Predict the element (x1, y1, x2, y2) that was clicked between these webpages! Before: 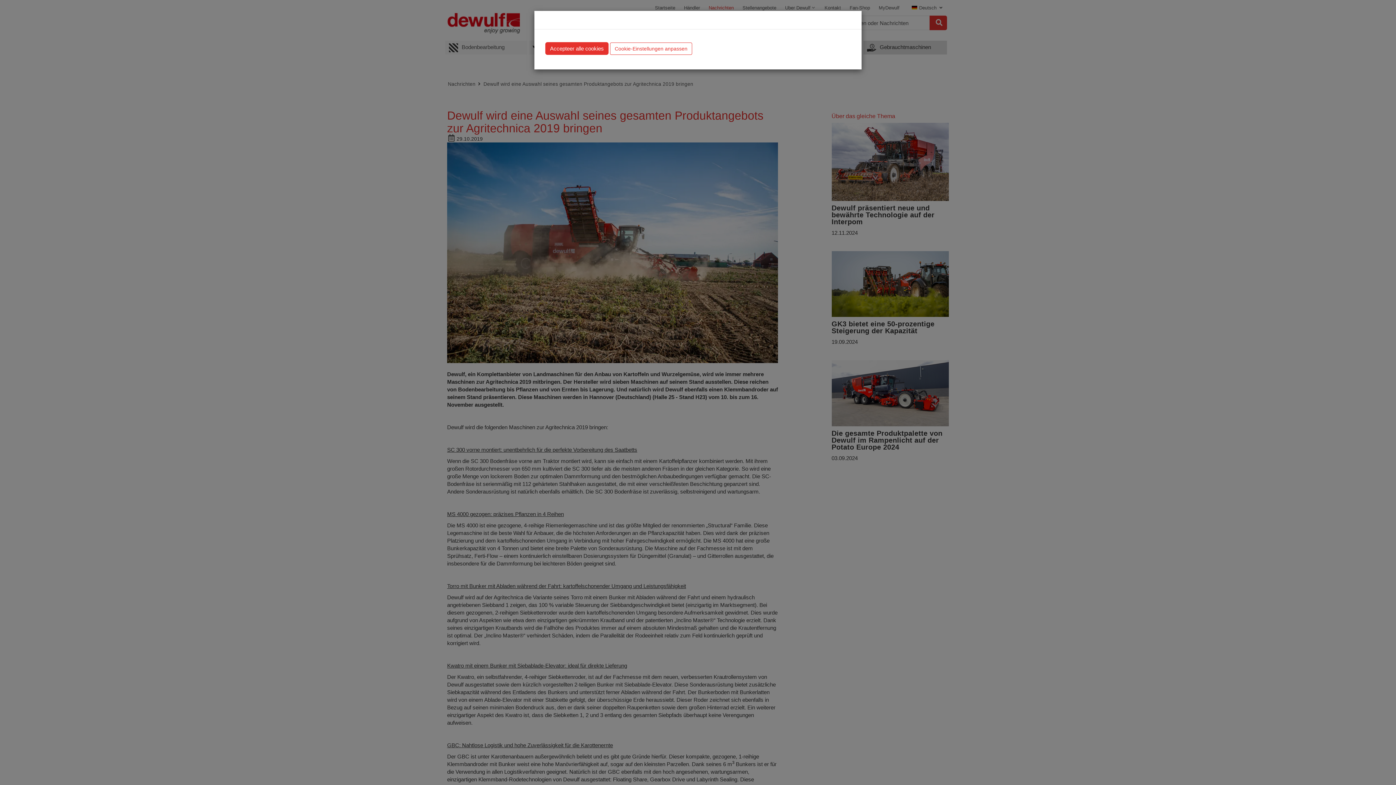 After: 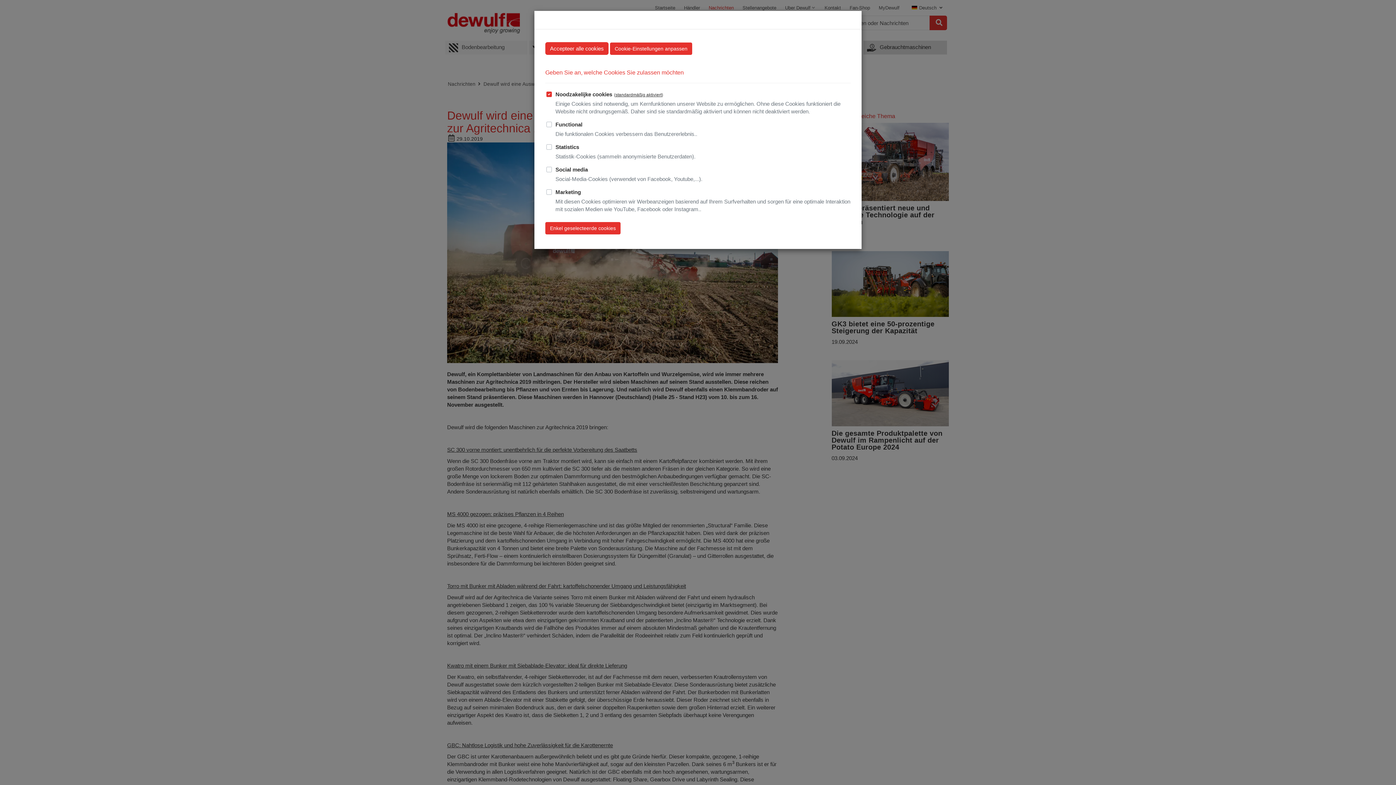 Action: label: Cookie-Einstellungen anpassen bbox: (610, 27, 692, 40)